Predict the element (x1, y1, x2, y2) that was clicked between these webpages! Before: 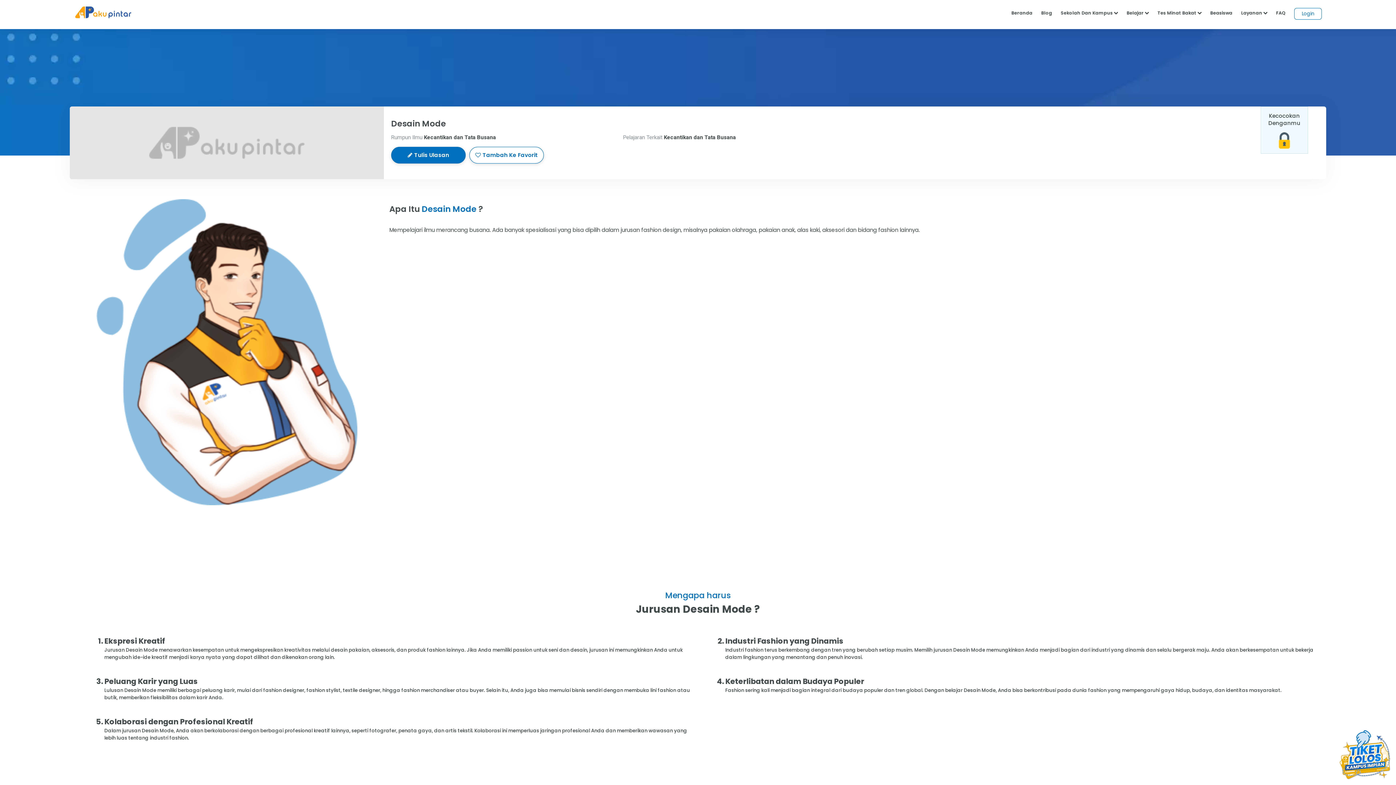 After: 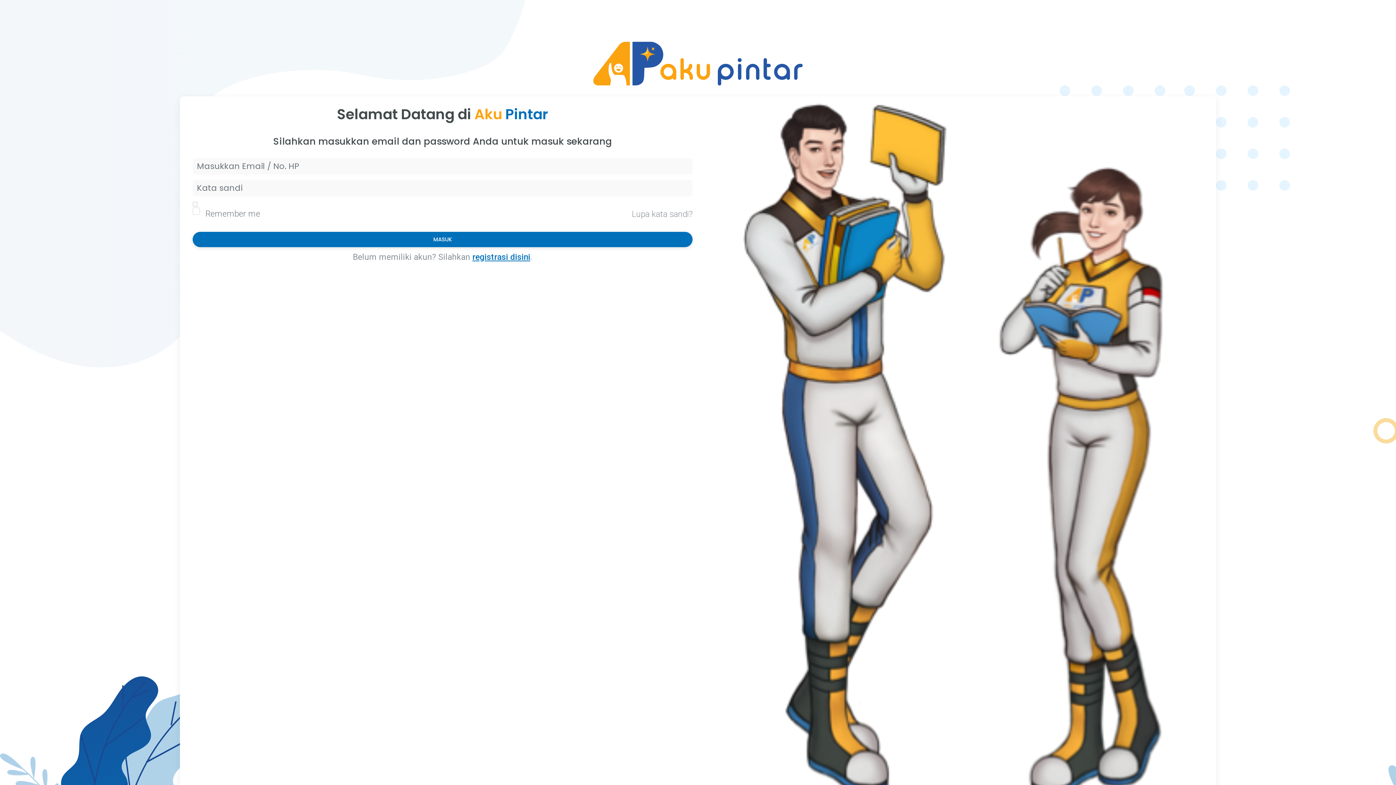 Action: bbox: (1294, 7, 1322, 19) label: Login